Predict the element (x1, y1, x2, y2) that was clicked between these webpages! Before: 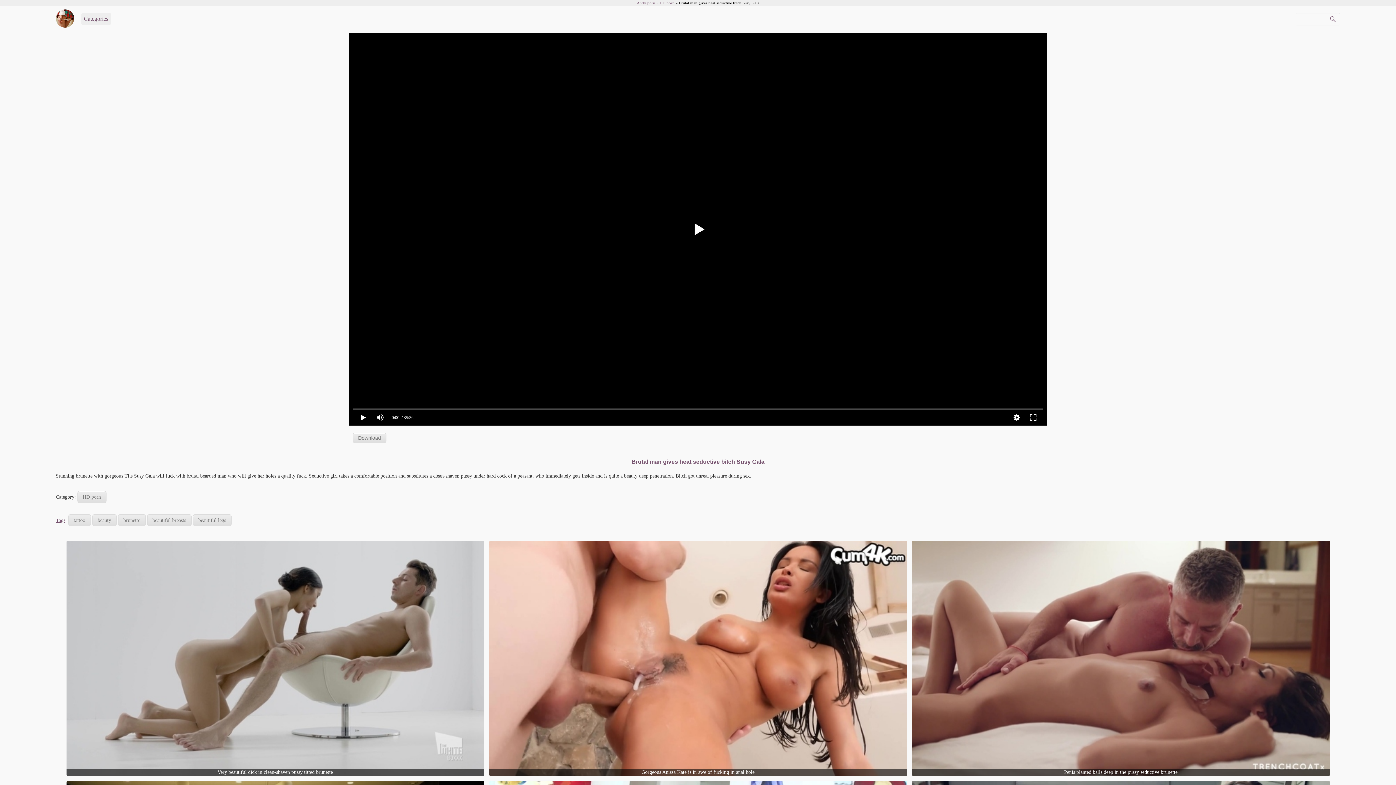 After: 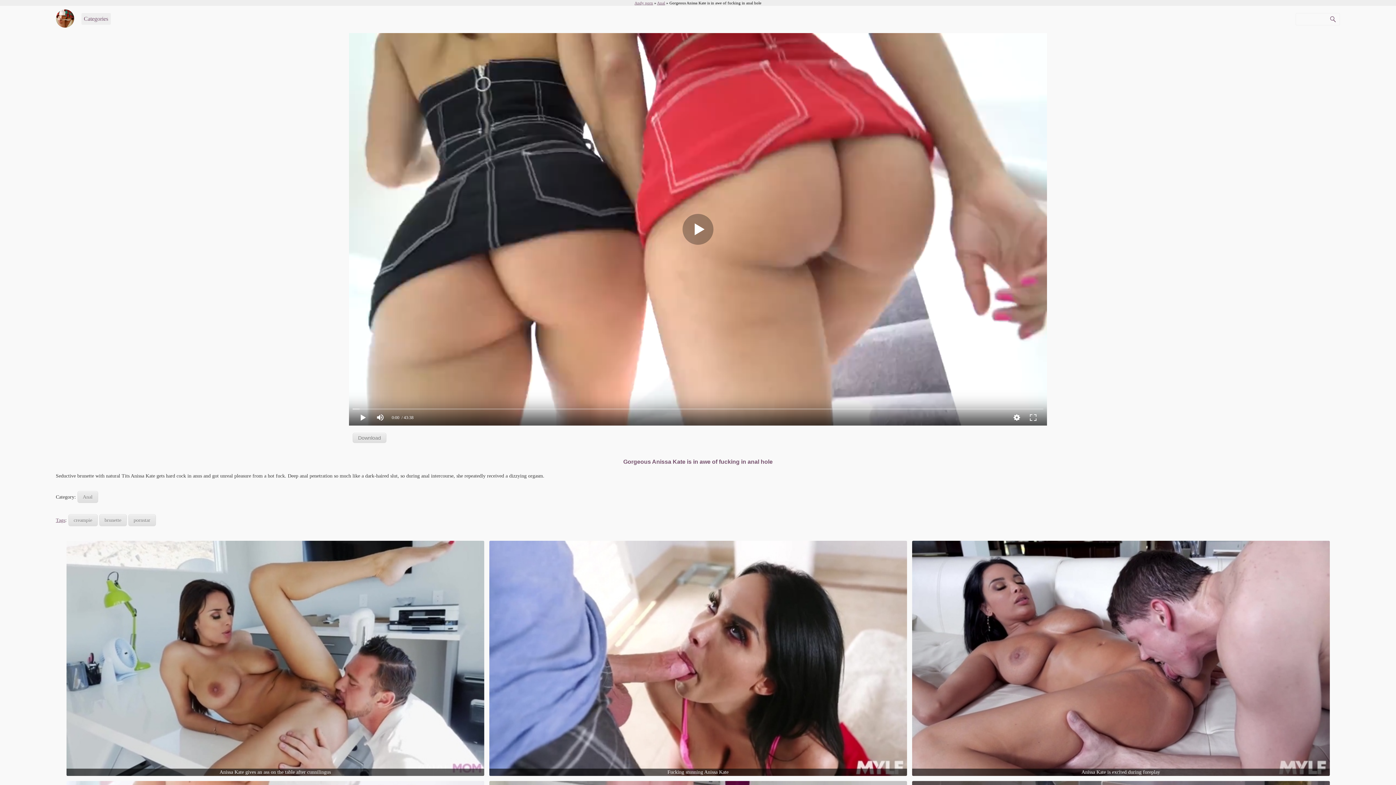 Action: bbox: (489, 541, 907, 776)